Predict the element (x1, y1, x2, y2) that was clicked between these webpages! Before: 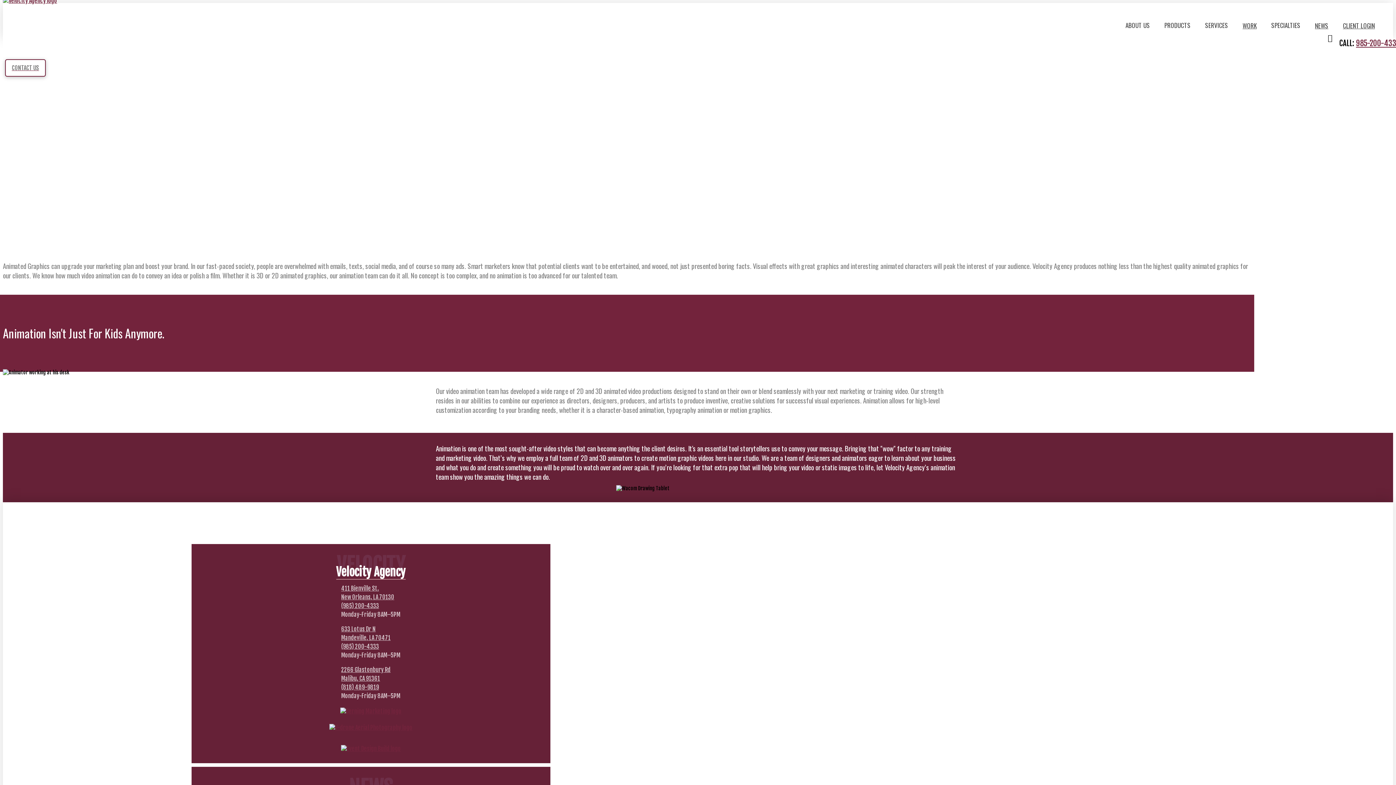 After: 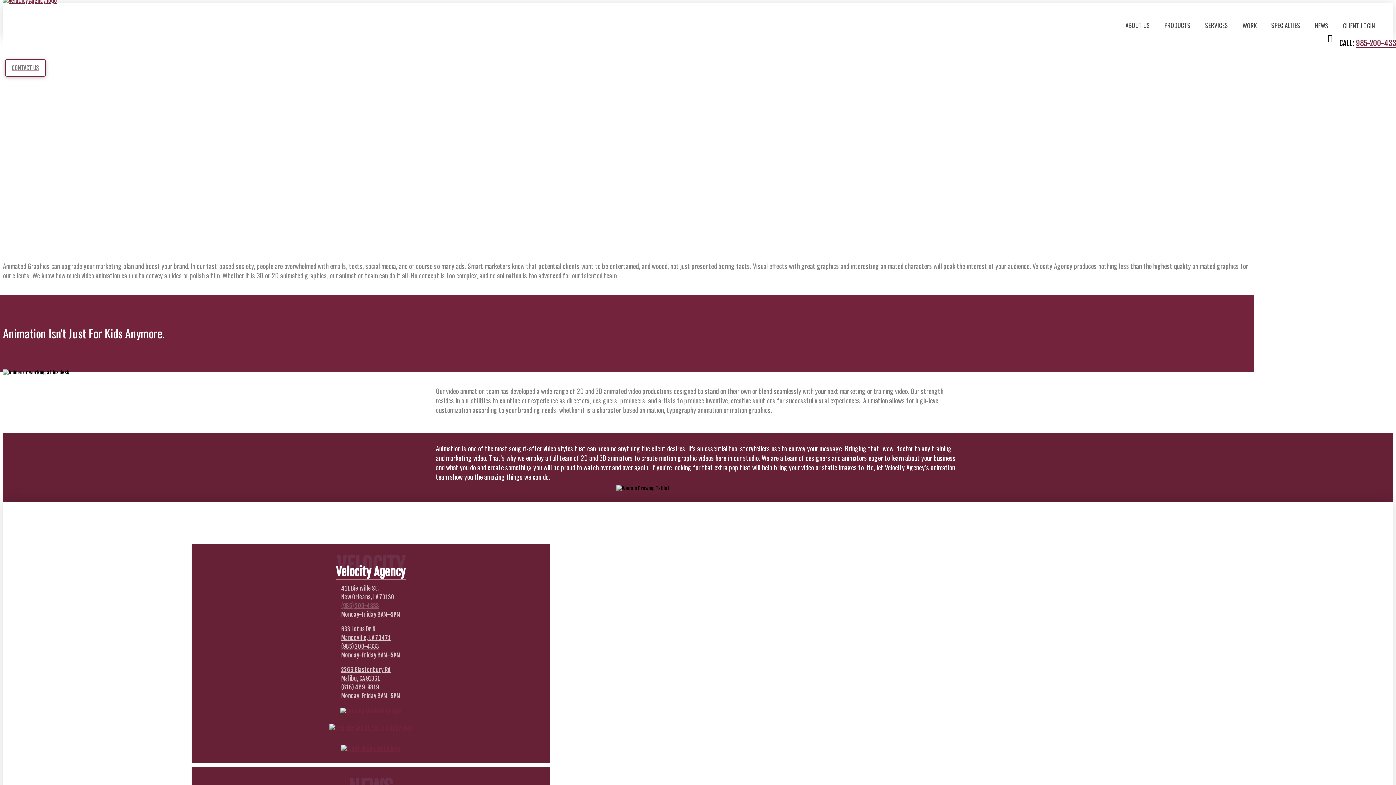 Action: bbox: (341, 602, 379, 609) label: (985) 200-4333